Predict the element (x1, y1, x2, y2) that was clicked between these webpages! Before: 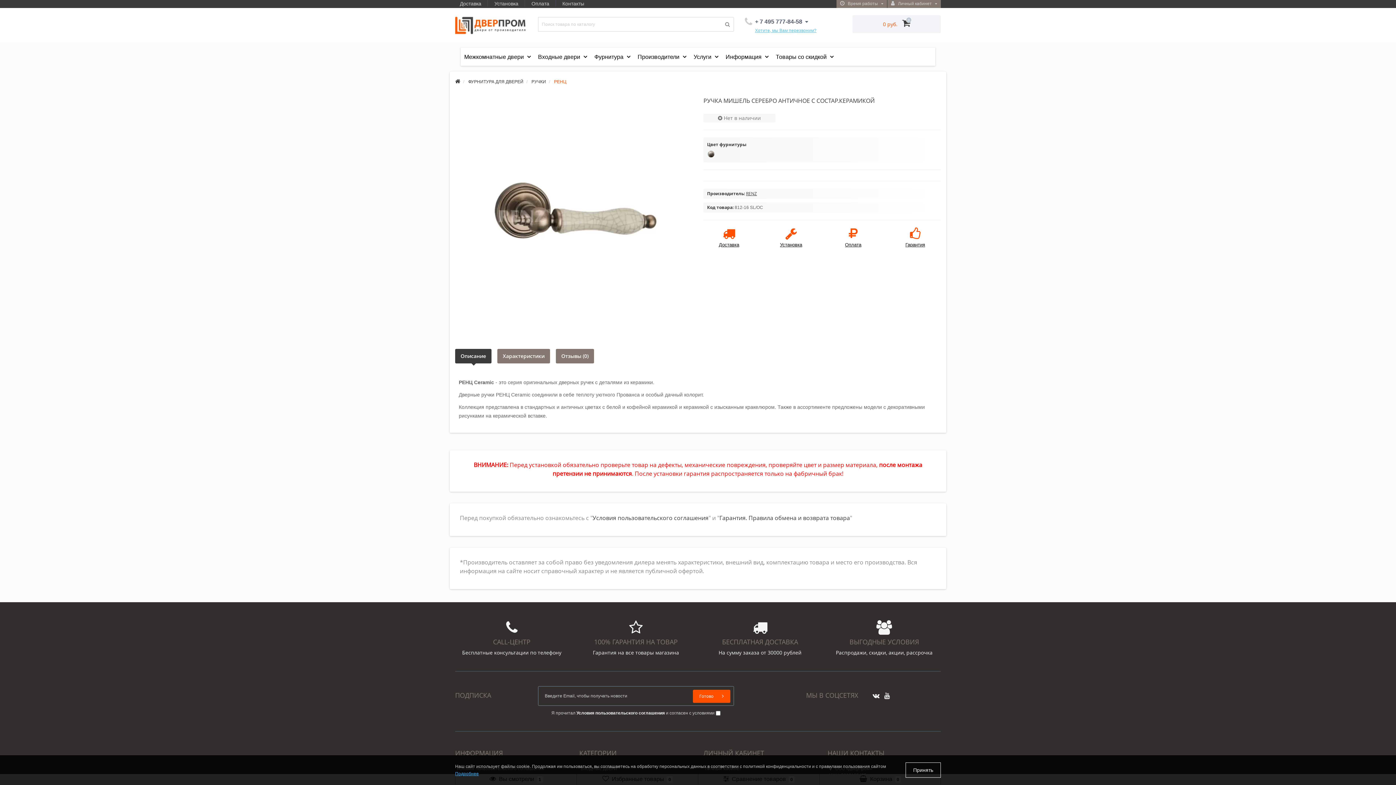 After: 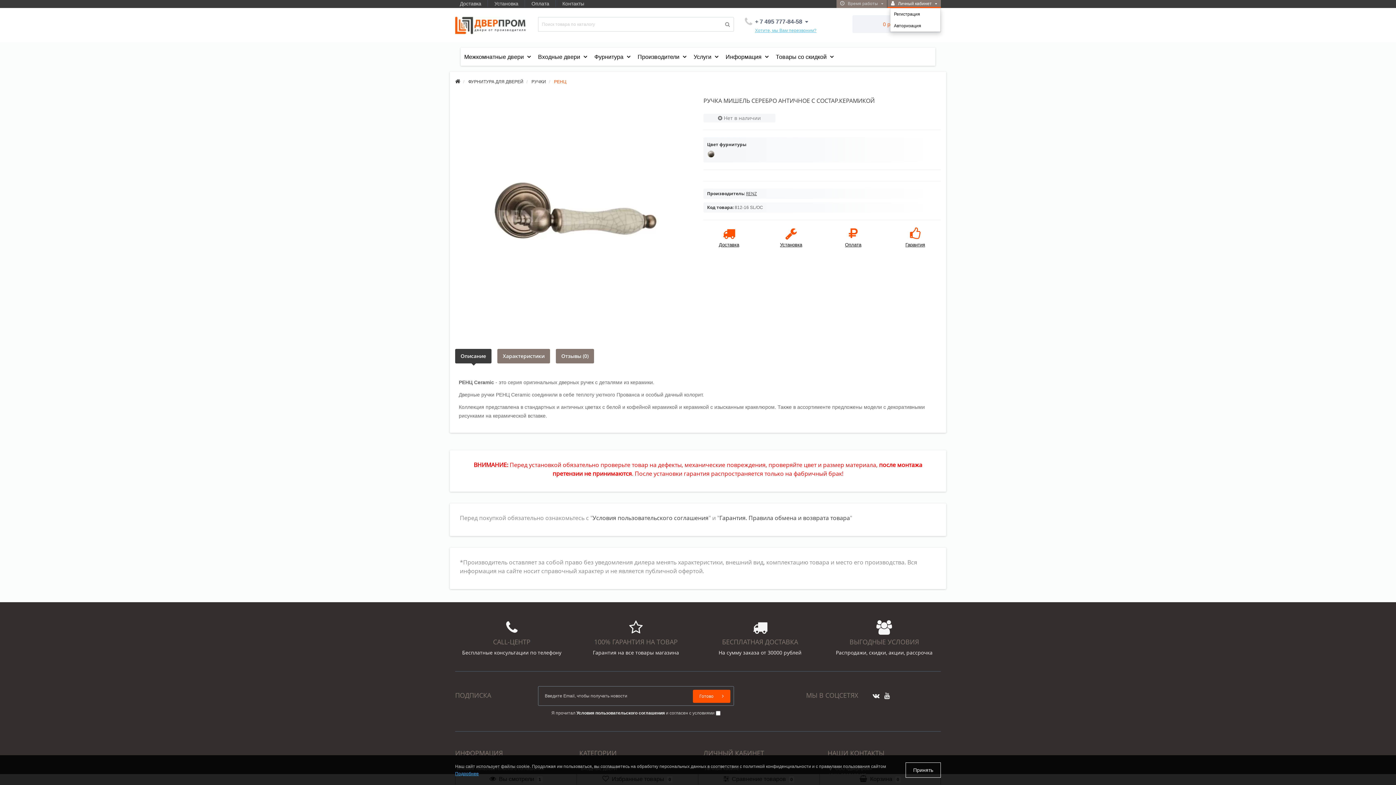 Action: label:  Личный кабинет  bbox: (891, 0, 937, 6)